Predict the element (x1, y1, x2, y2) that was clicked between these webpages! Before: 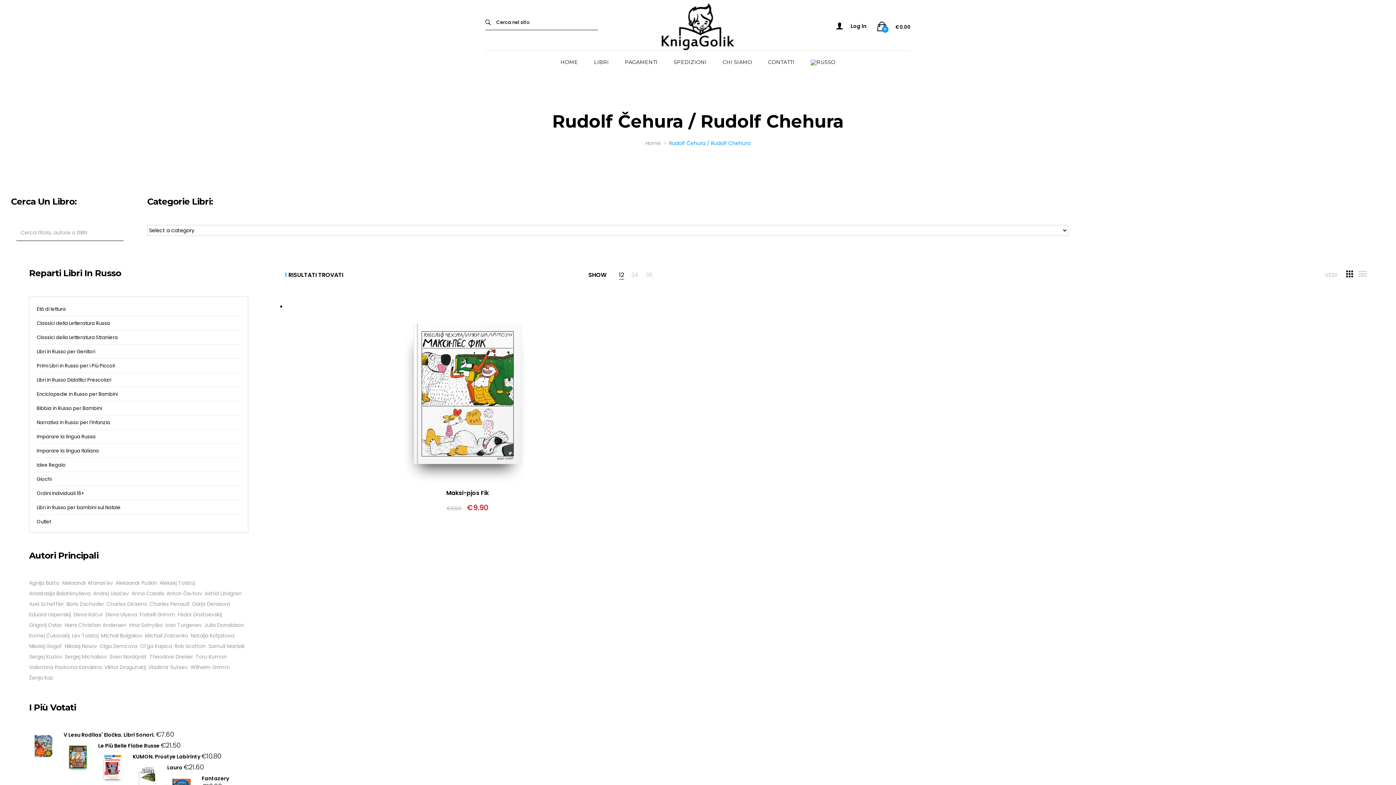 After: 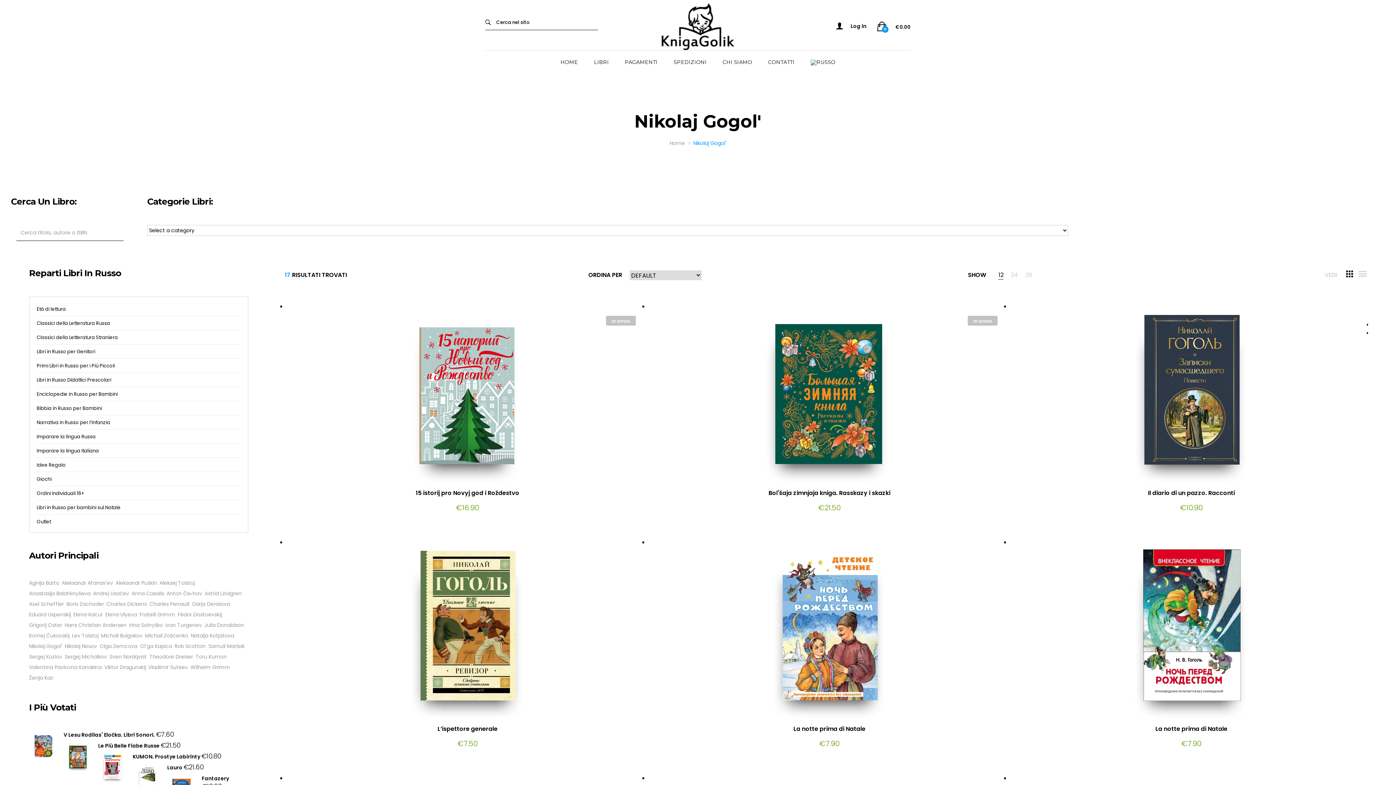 Action: label: Nikolaj Gogol' (17 products) bbox: (29, 642, 62, 651)